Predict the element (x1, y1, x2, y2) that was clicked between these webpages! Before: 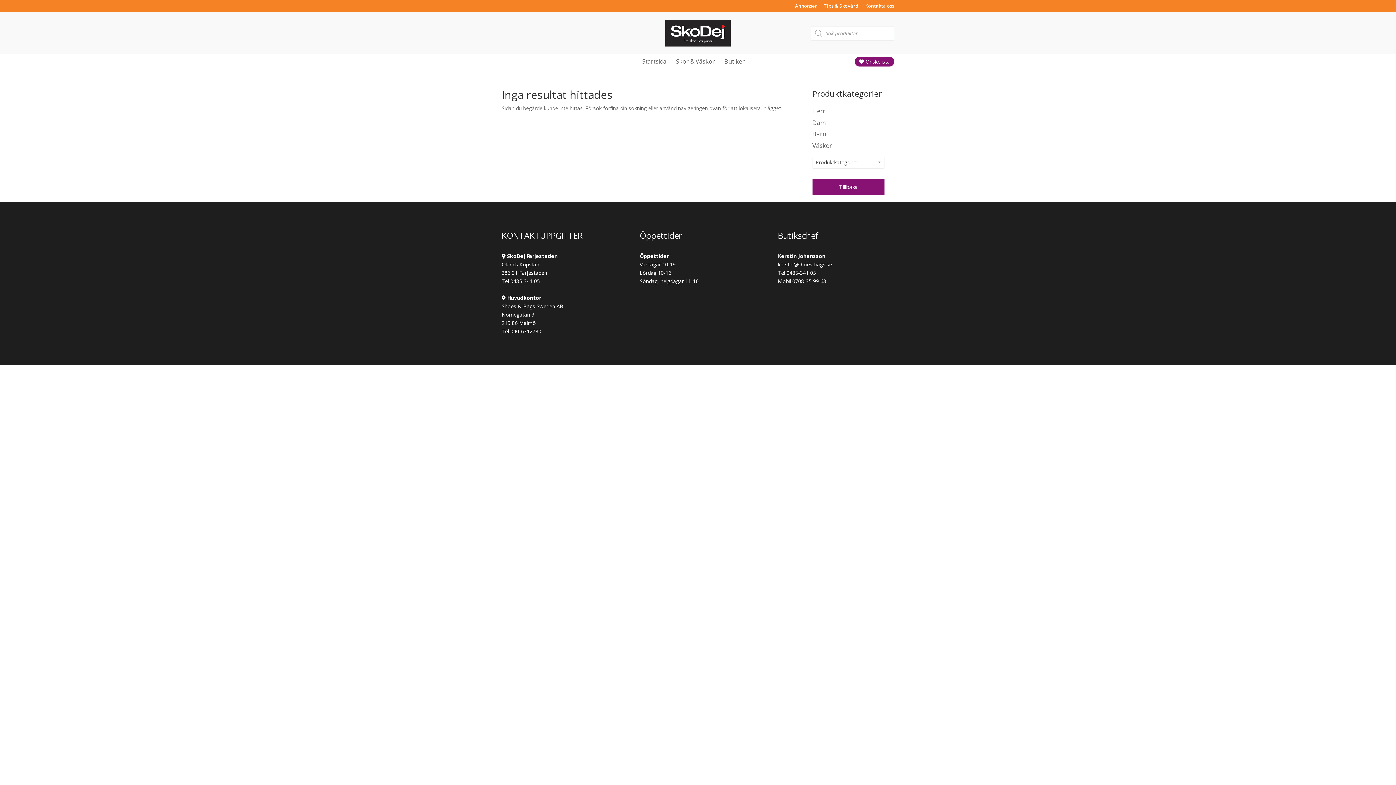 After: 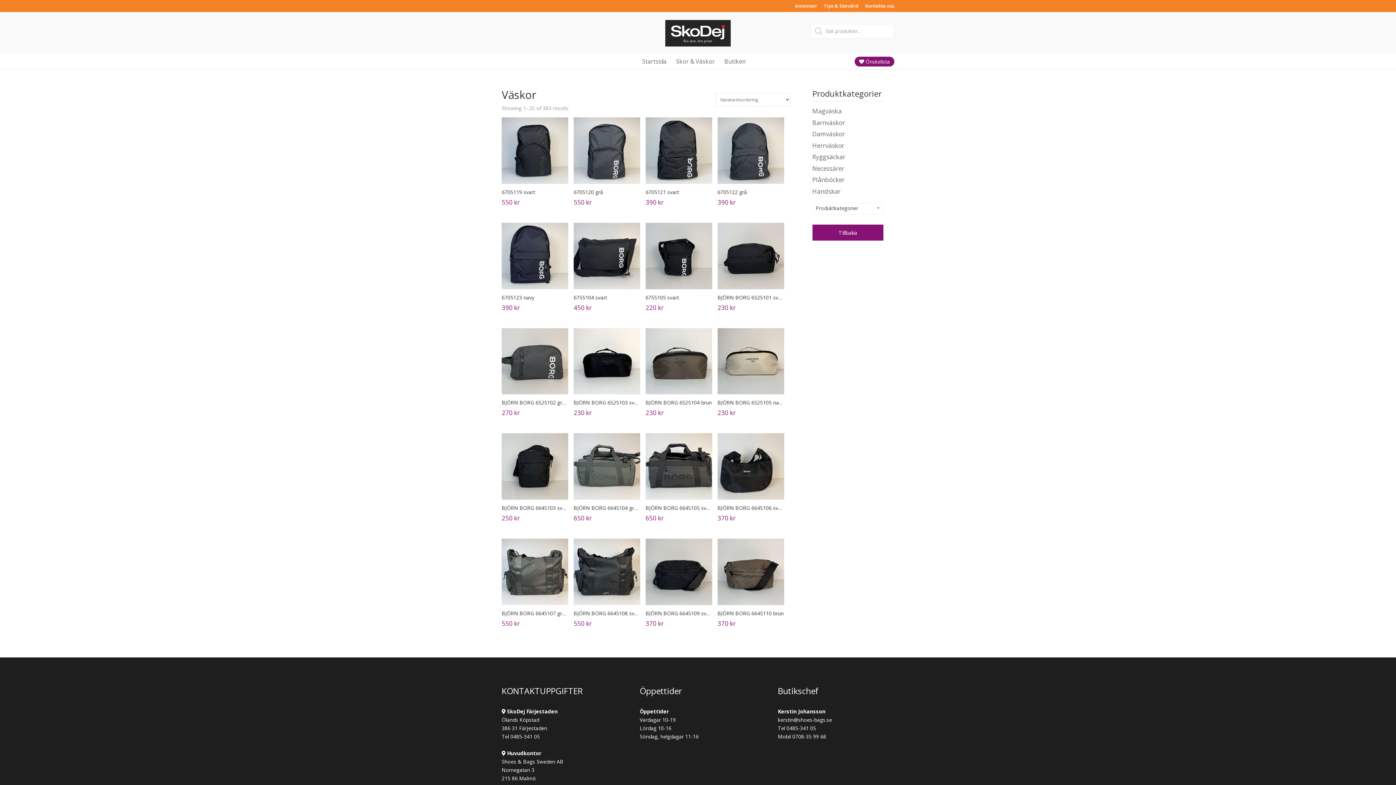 Action: bbox: (812, 141, 832, 149) label: Väskor